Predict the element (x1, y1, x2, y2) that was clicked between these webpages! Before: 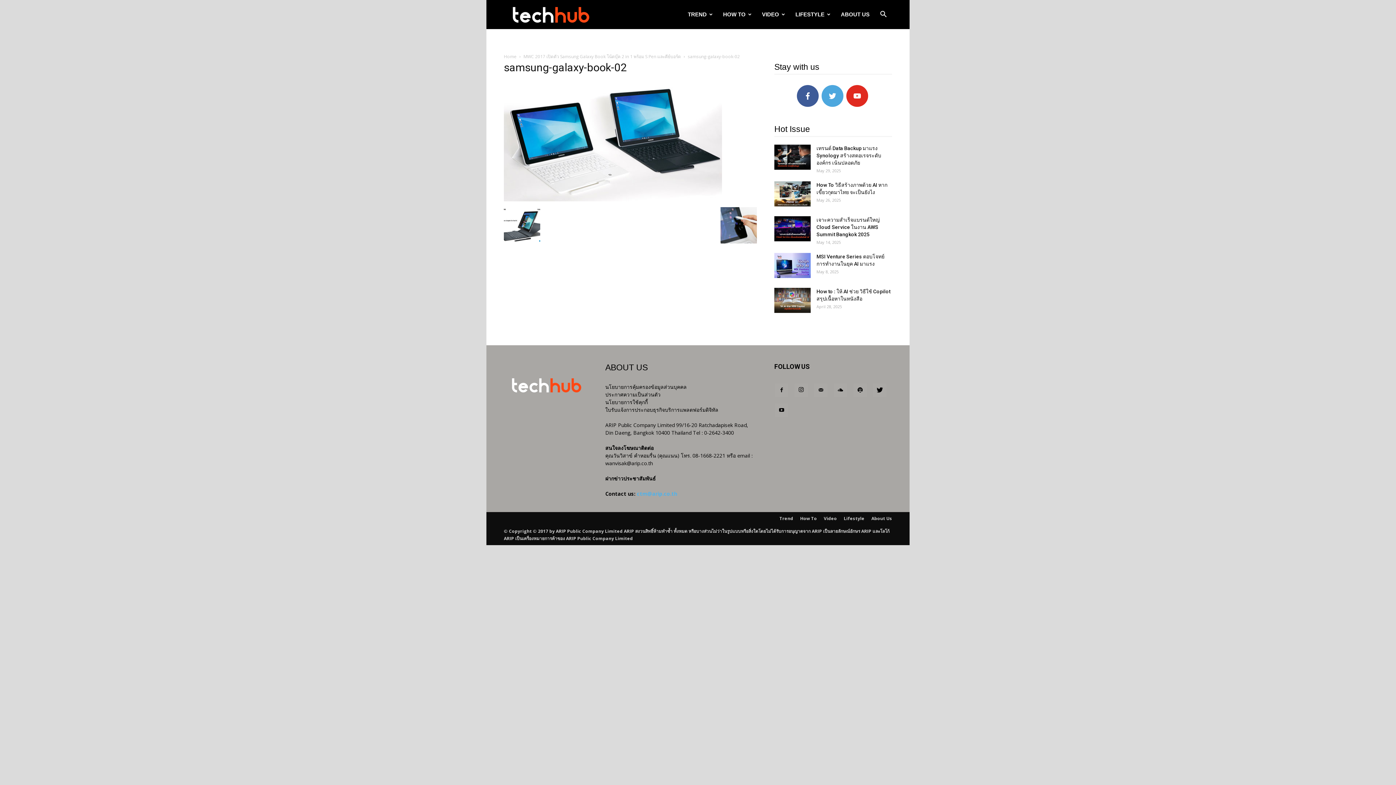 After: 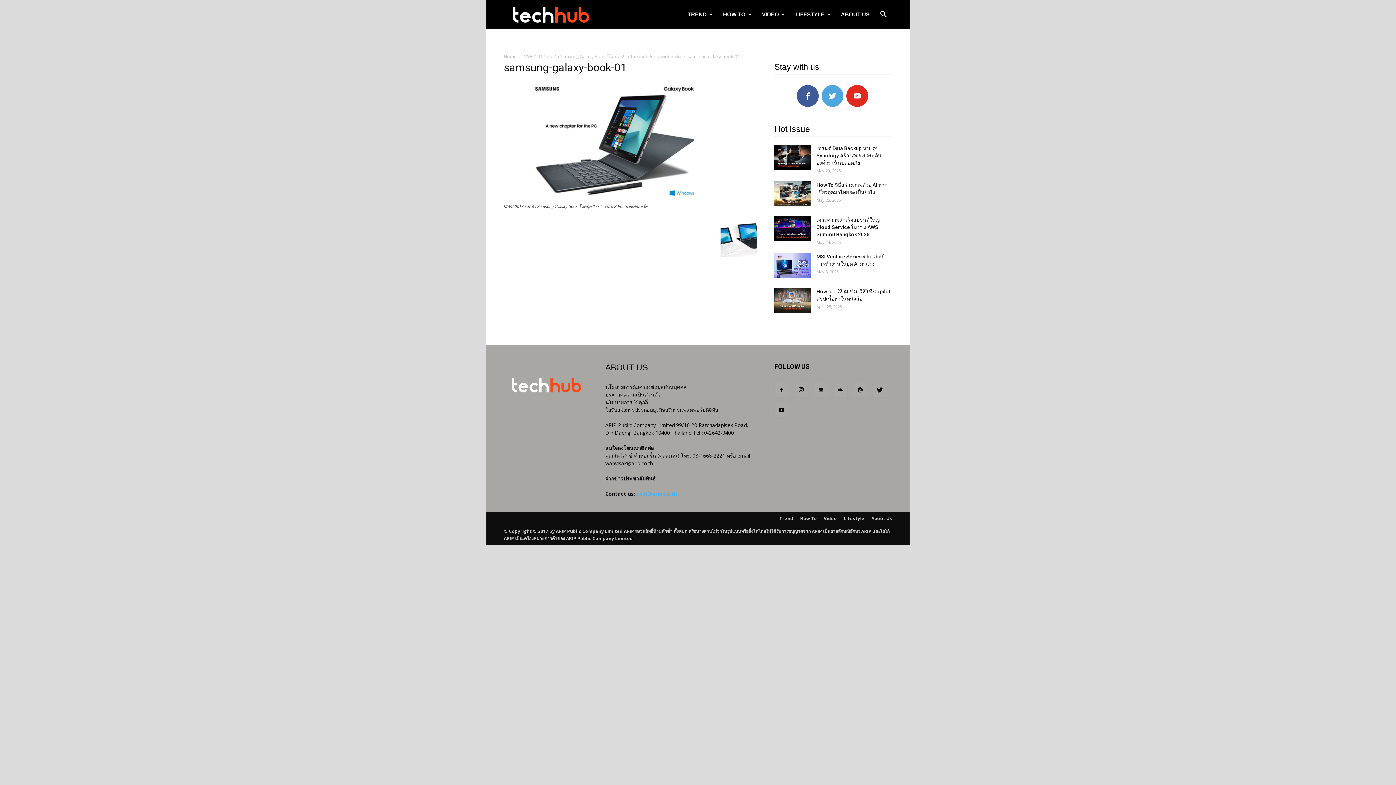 Action: bbox: (504, 238, 540, 244)